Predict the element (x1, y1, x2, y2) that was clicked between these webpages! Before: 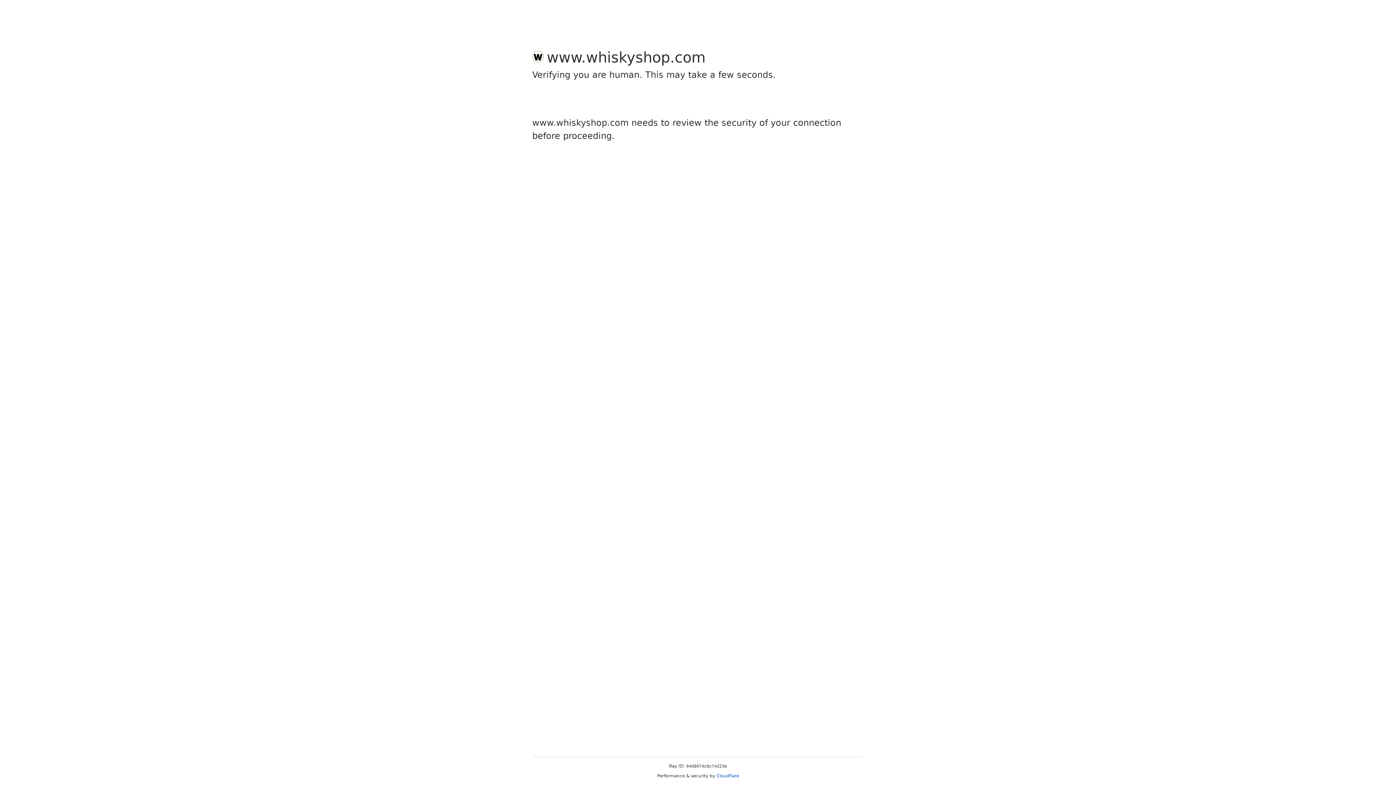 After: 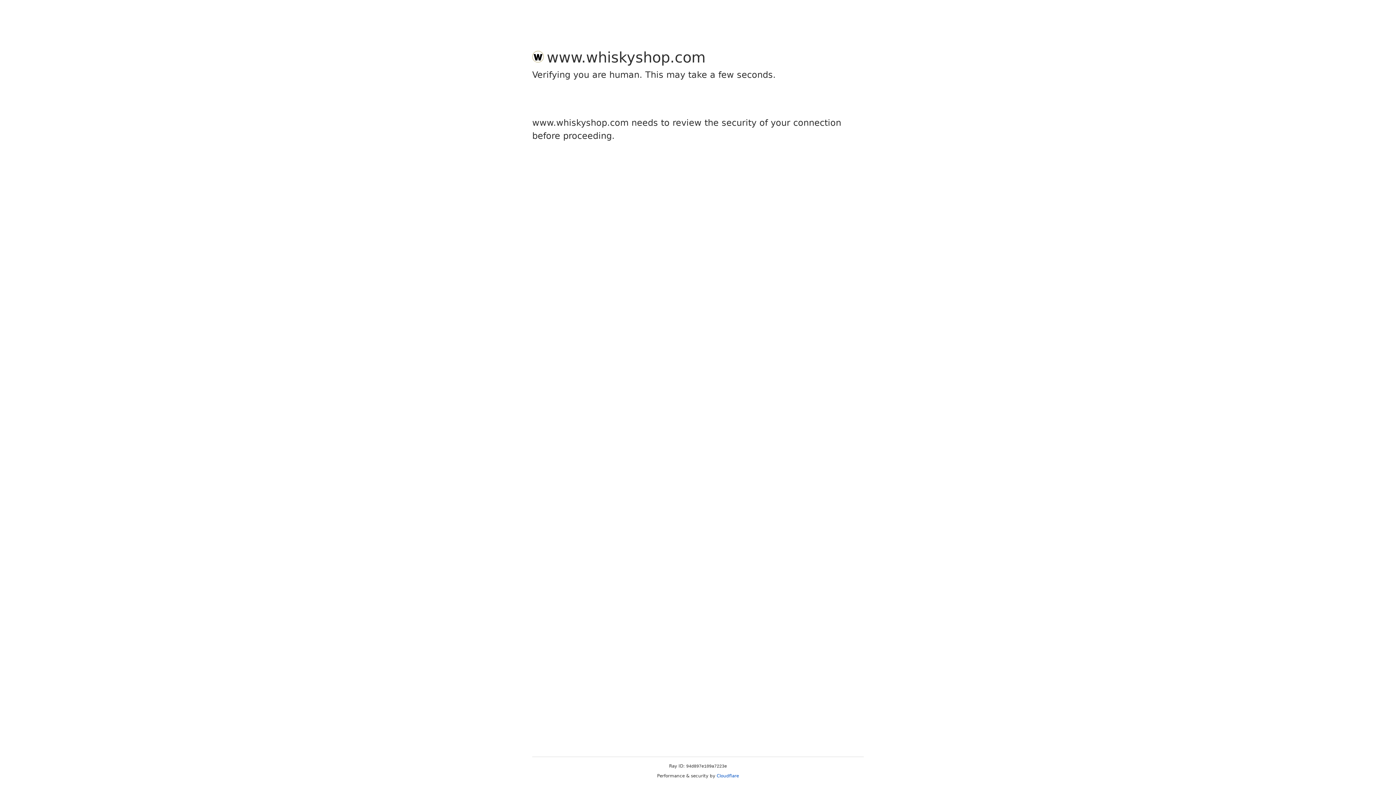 Action: label: Cloudflare bbox: (716, 773, 739, 778)